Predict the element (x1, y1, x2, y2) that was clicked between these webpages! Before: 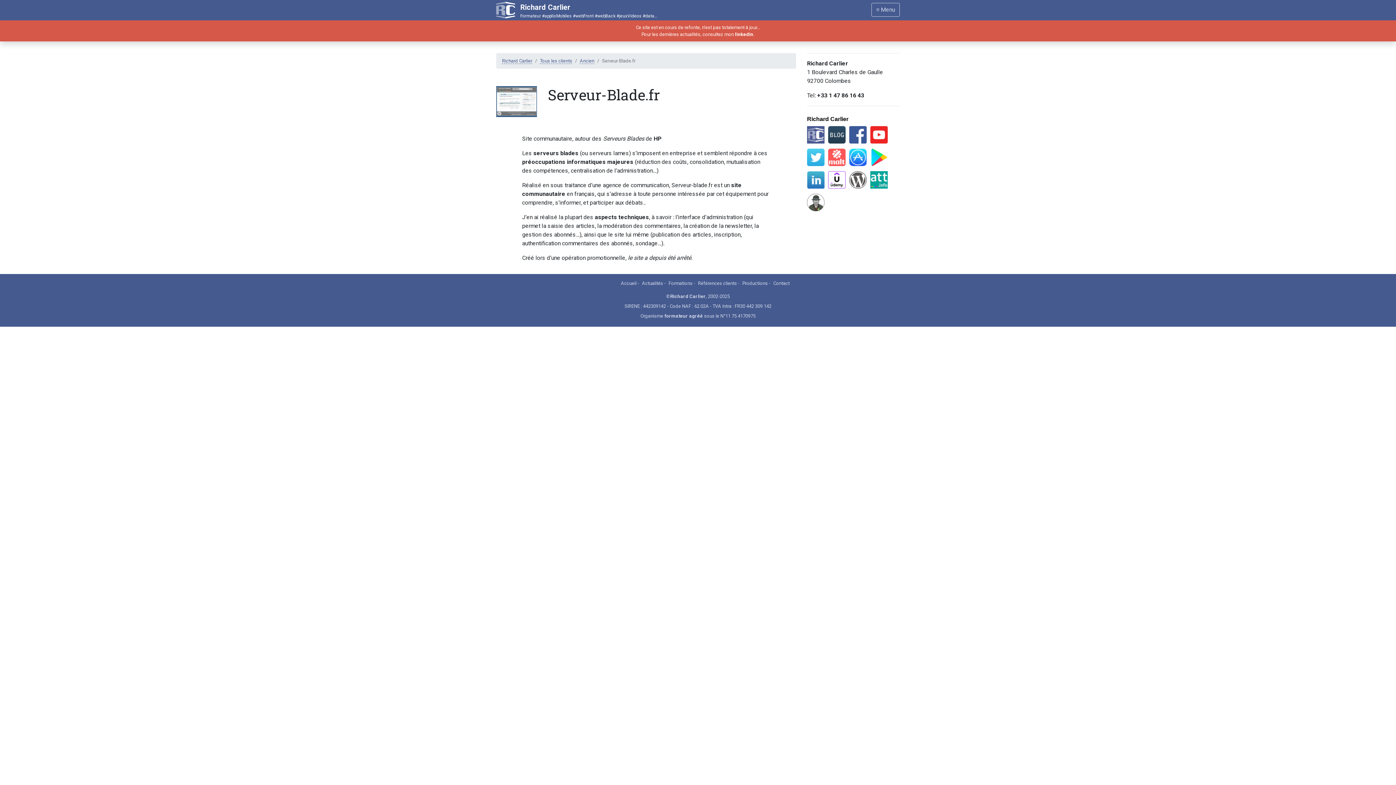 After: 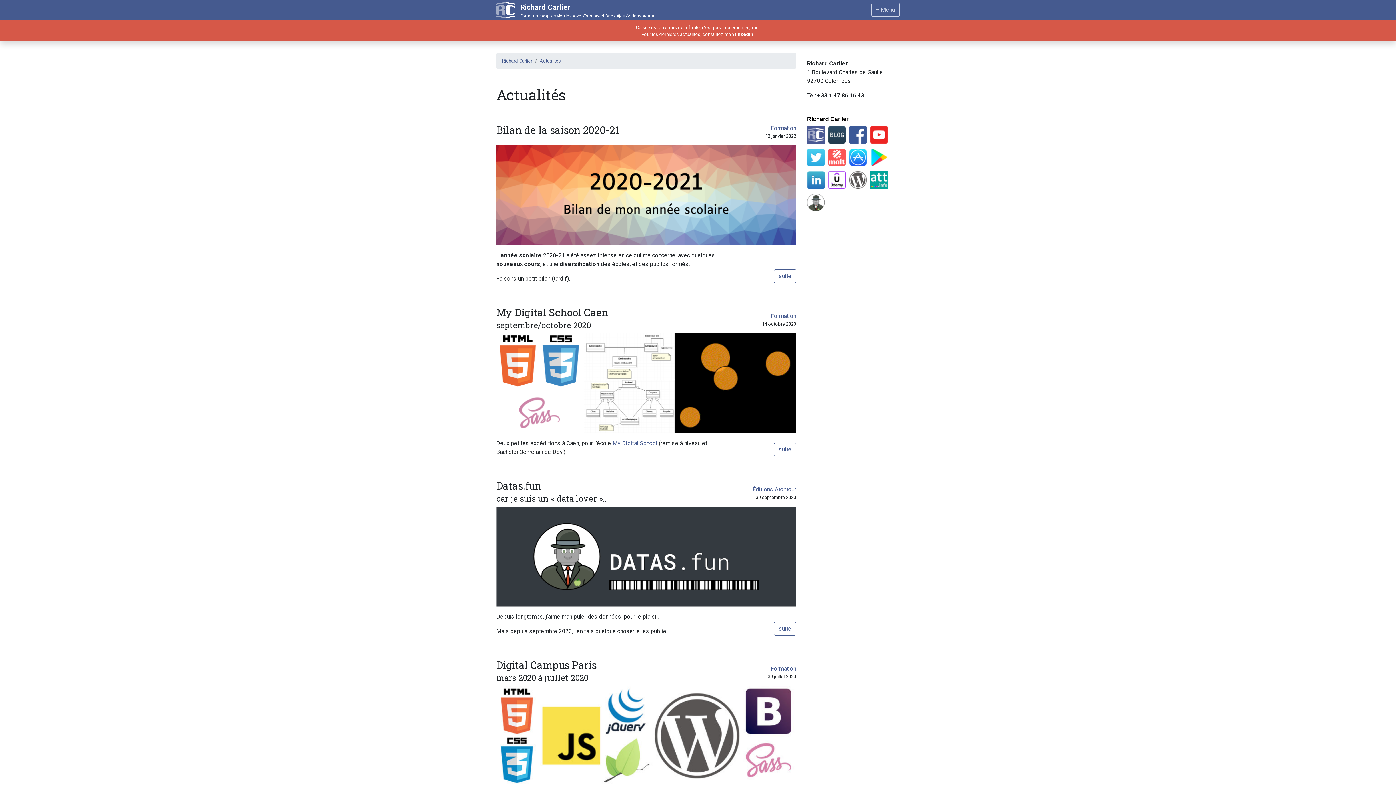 Action: bbox: (642, 280, 663, 286) label: Actualités